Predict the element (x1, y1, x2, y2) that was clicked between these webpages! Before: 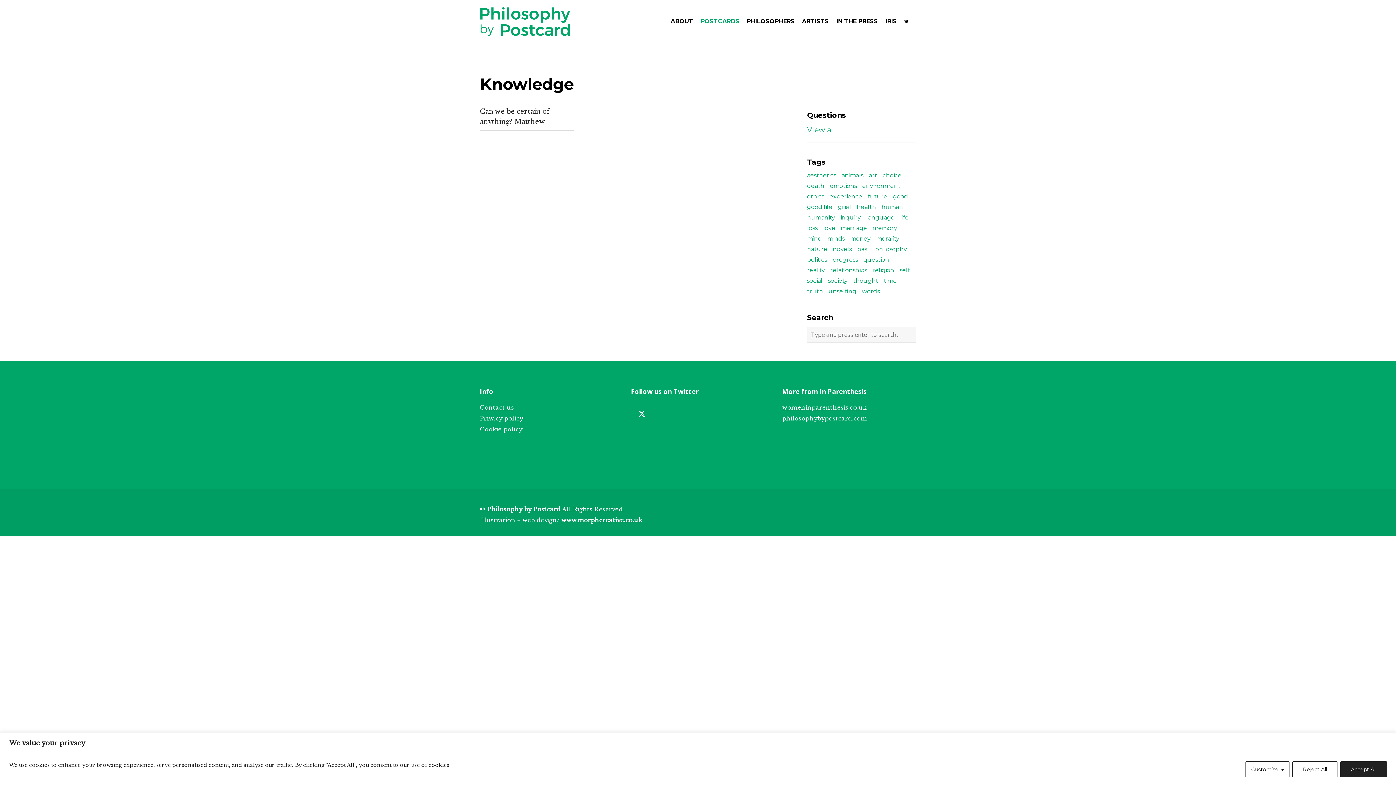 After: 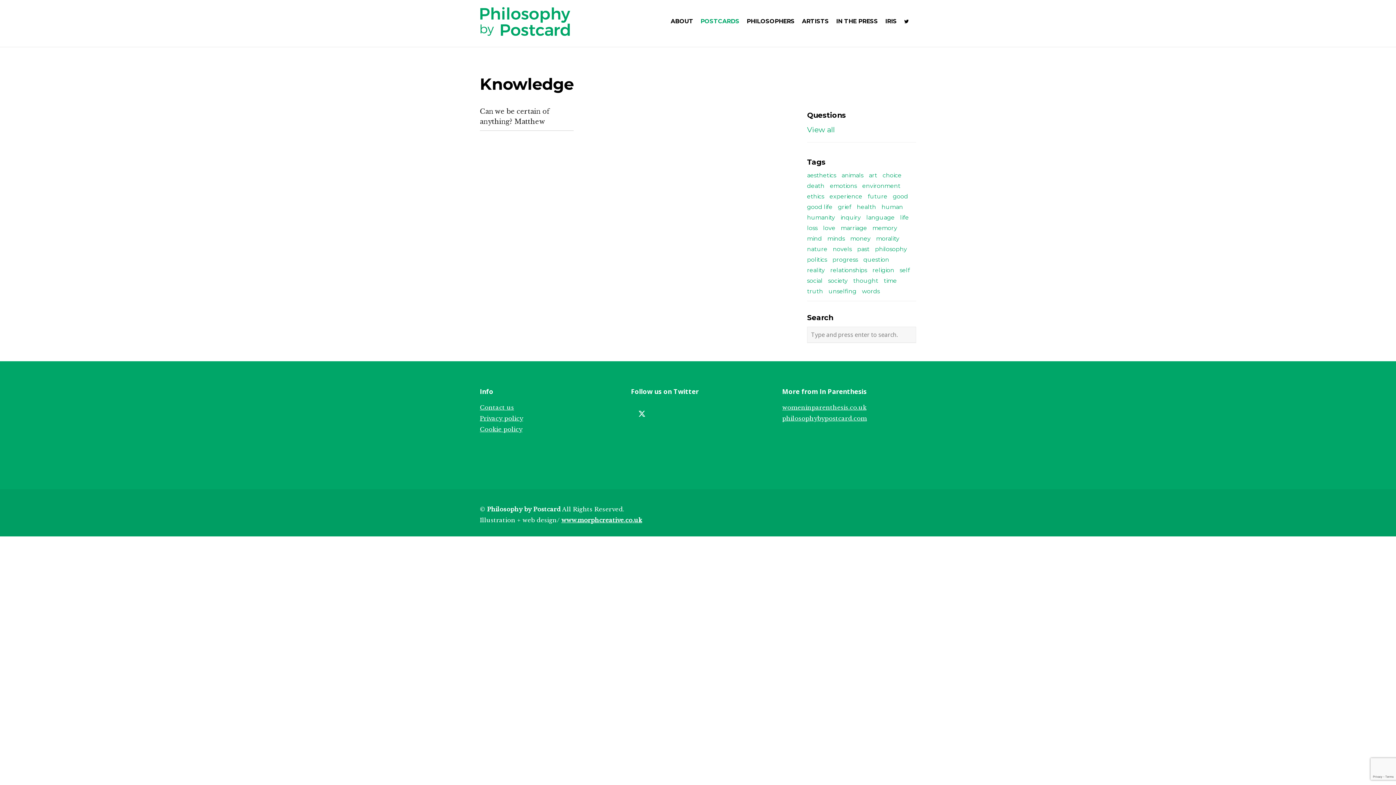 Action: bbox: (1340, 761, 1387, 777) label: Accept All